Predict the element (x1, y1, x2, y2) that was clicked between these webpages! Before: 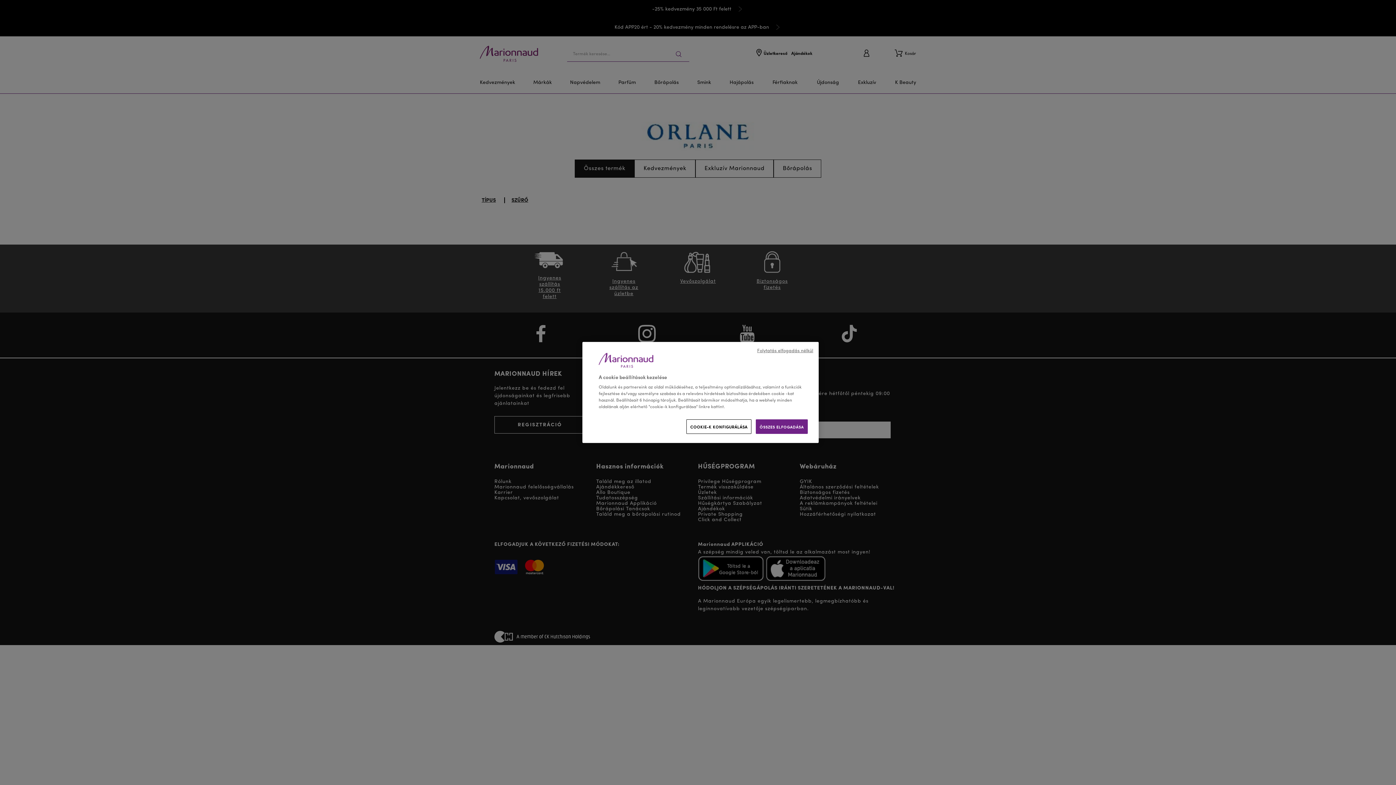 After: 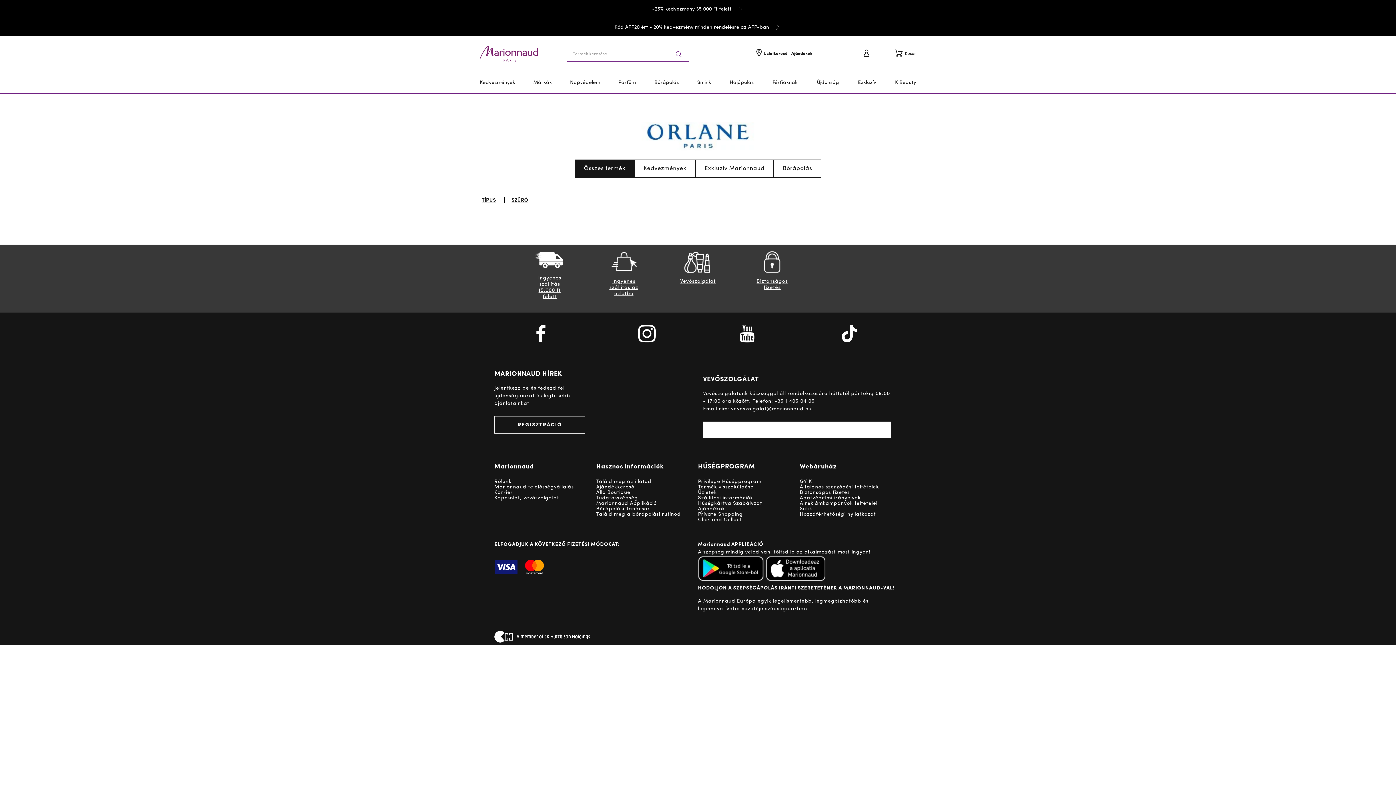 Action: label: Folytatás elfogadás nélkül bbox: (757, 347, 813, 354)